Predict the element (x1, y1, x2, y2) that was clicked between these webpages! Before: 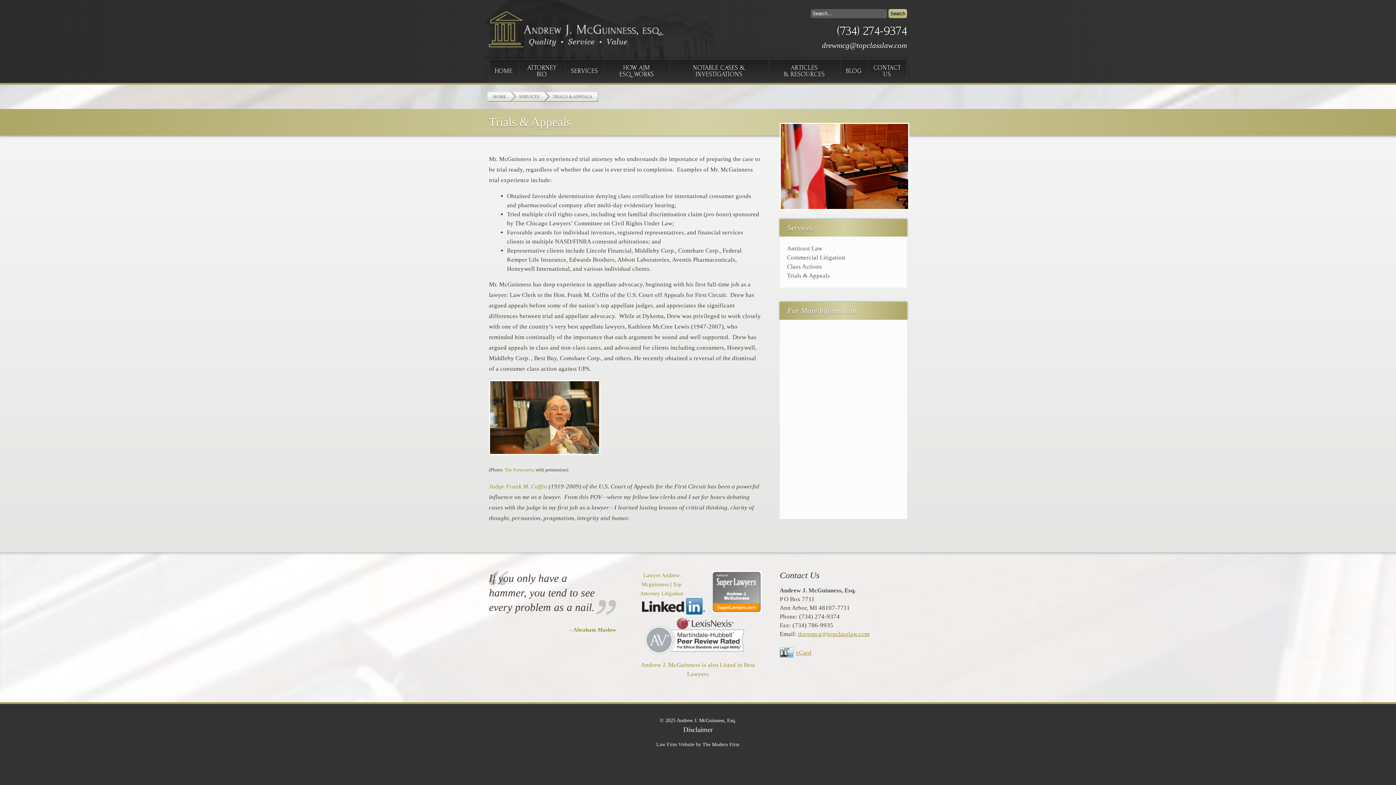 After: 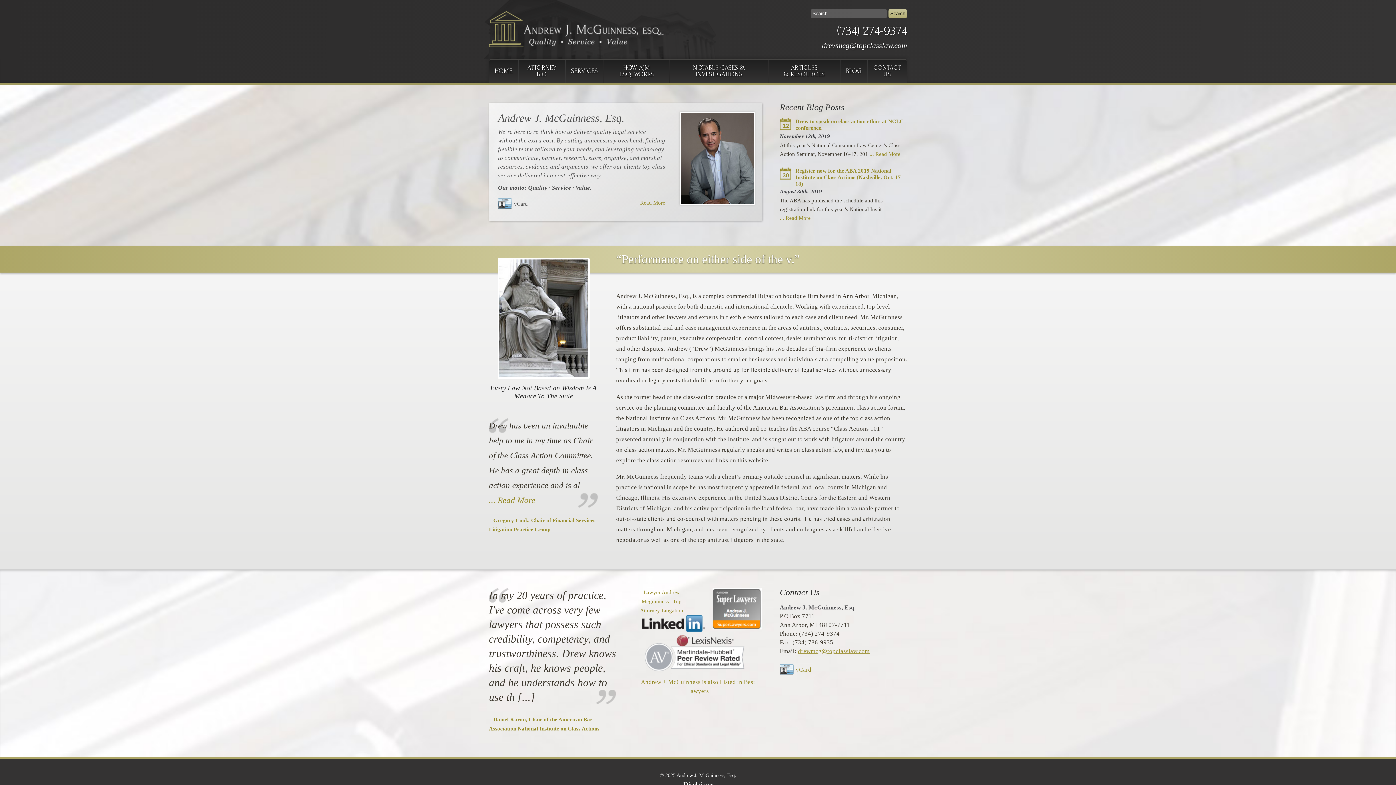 Action: bbox: (489, 42, 672, 48)